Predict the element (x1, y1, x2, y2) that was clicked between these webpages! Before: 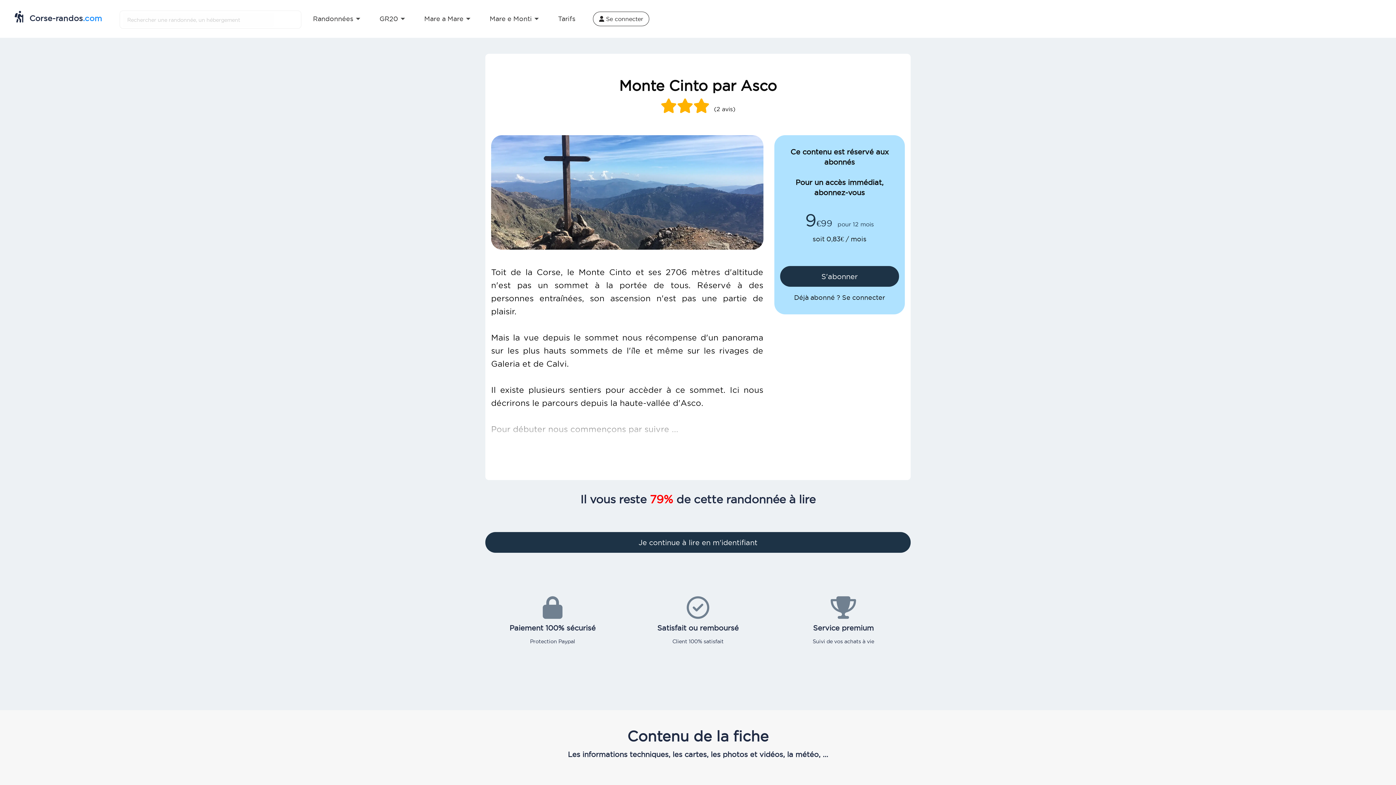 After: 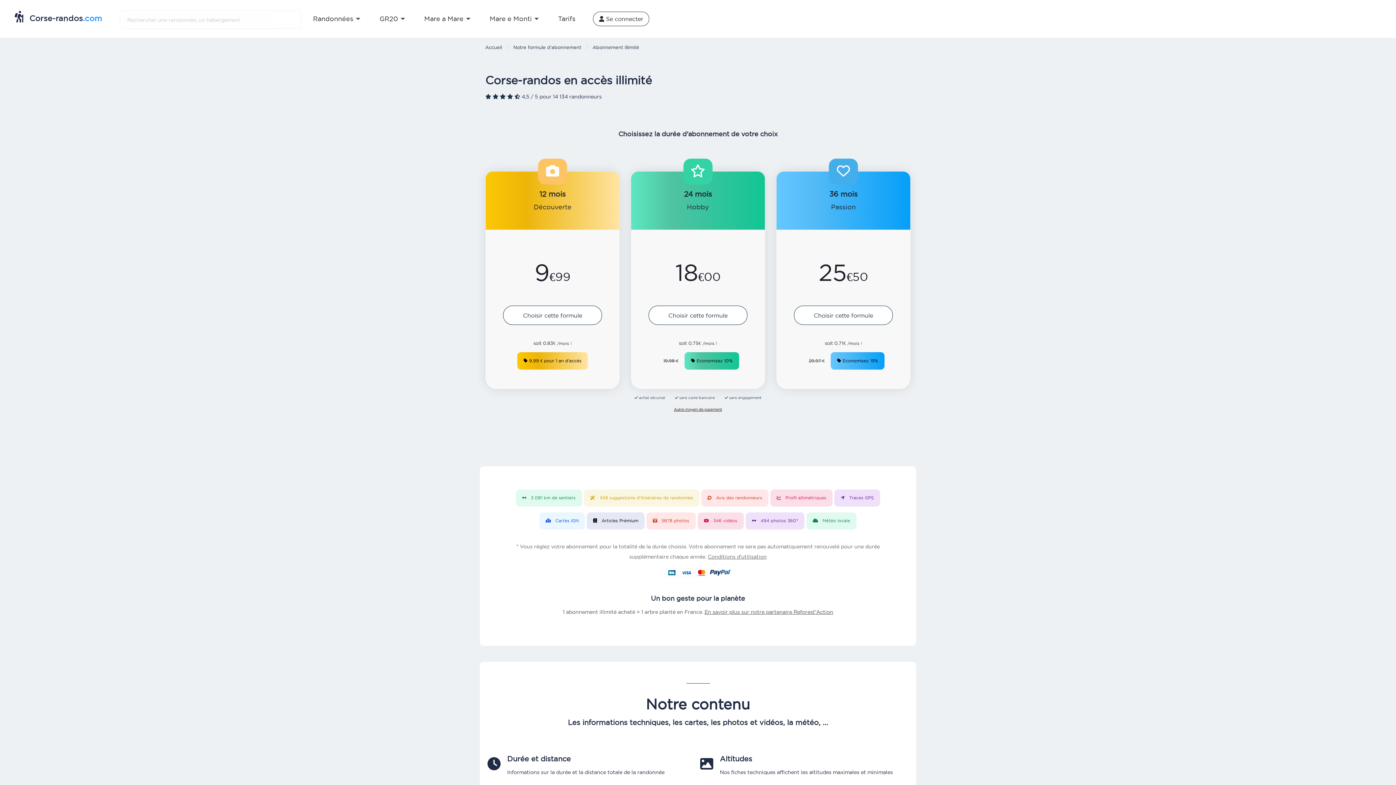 Action: bbox: (780, 266, 899, 286) label: S'abonner